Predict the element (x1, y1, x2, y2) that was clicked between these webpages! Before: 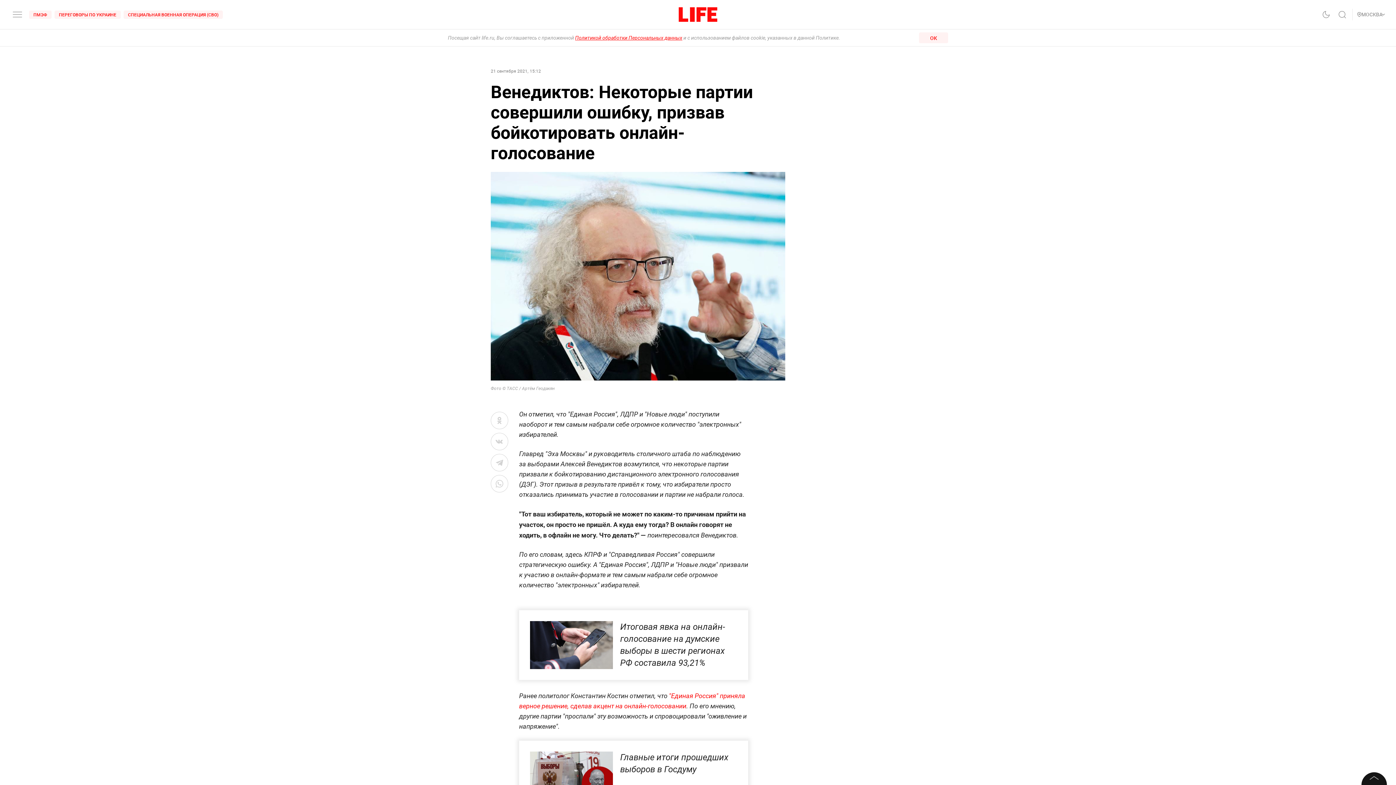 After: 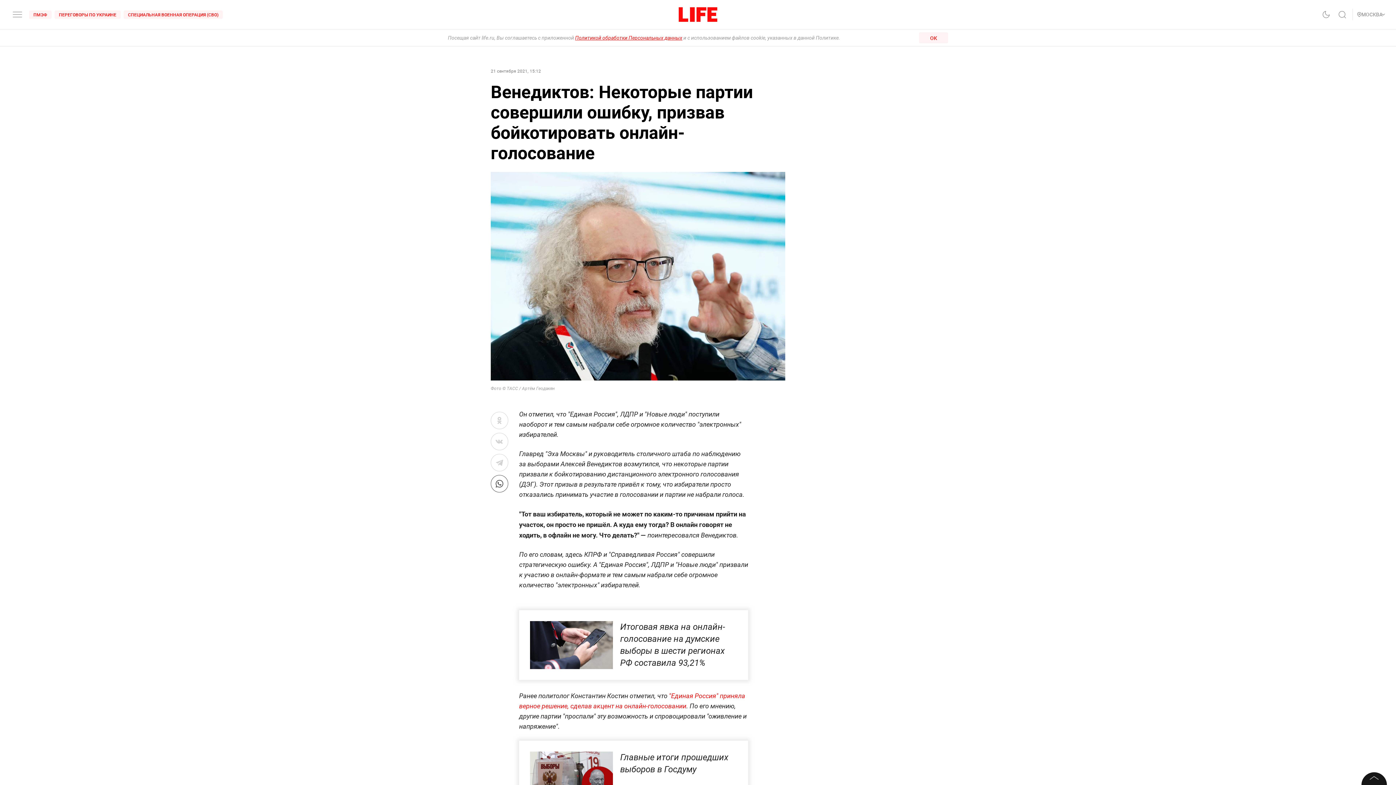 Action: bbox: (490, 475, 508, 492)